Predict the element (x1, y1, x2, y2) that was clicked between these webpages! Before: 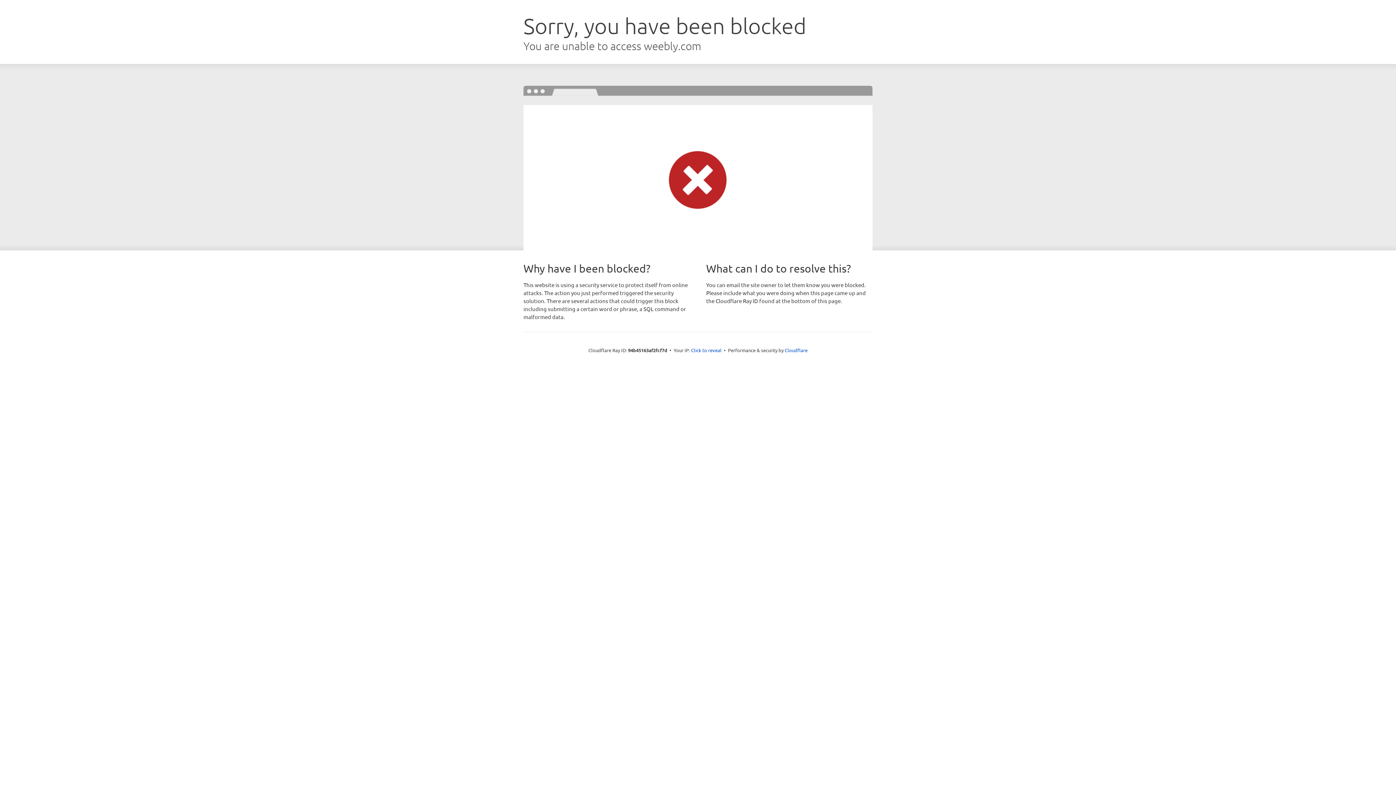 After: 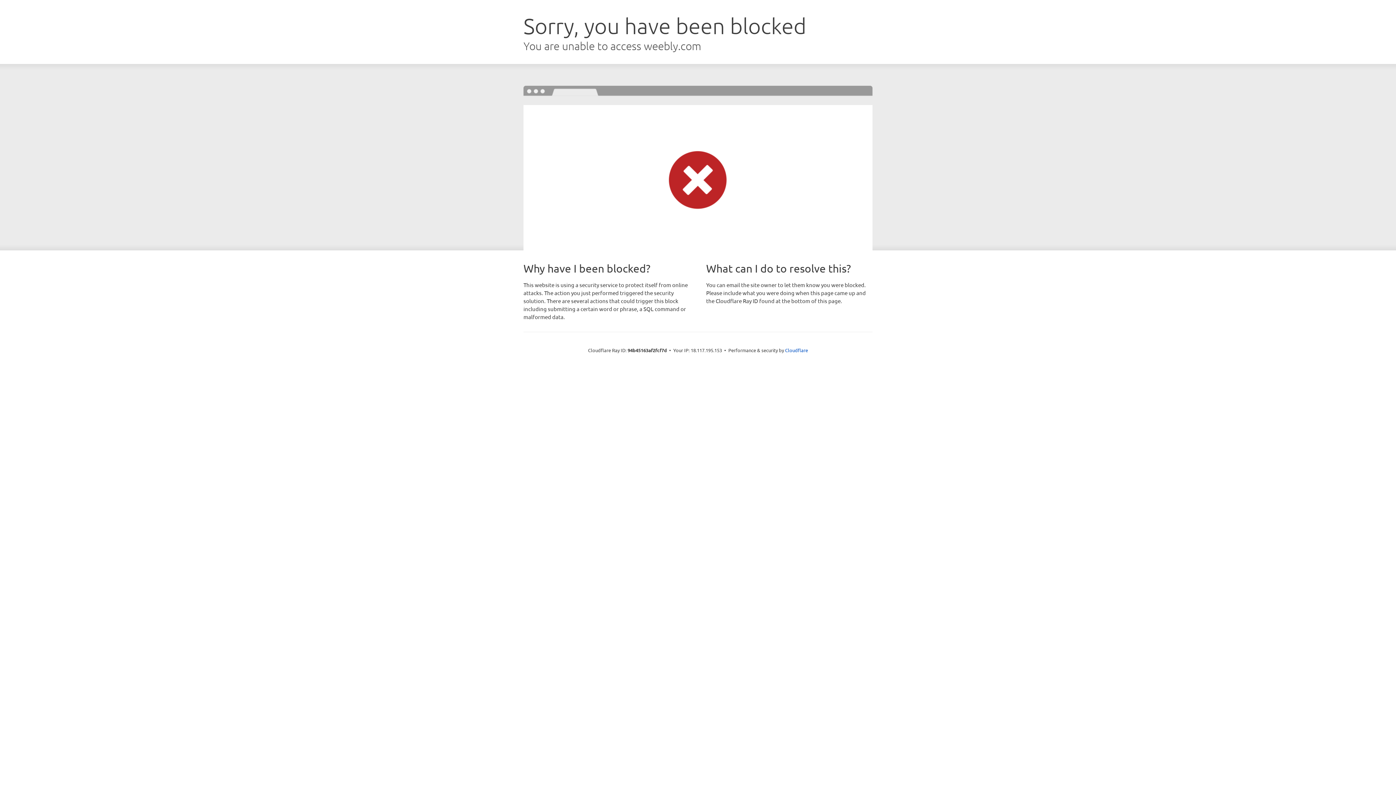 Action: bbox: (691, 346, 721, 353) label: Click to reveal